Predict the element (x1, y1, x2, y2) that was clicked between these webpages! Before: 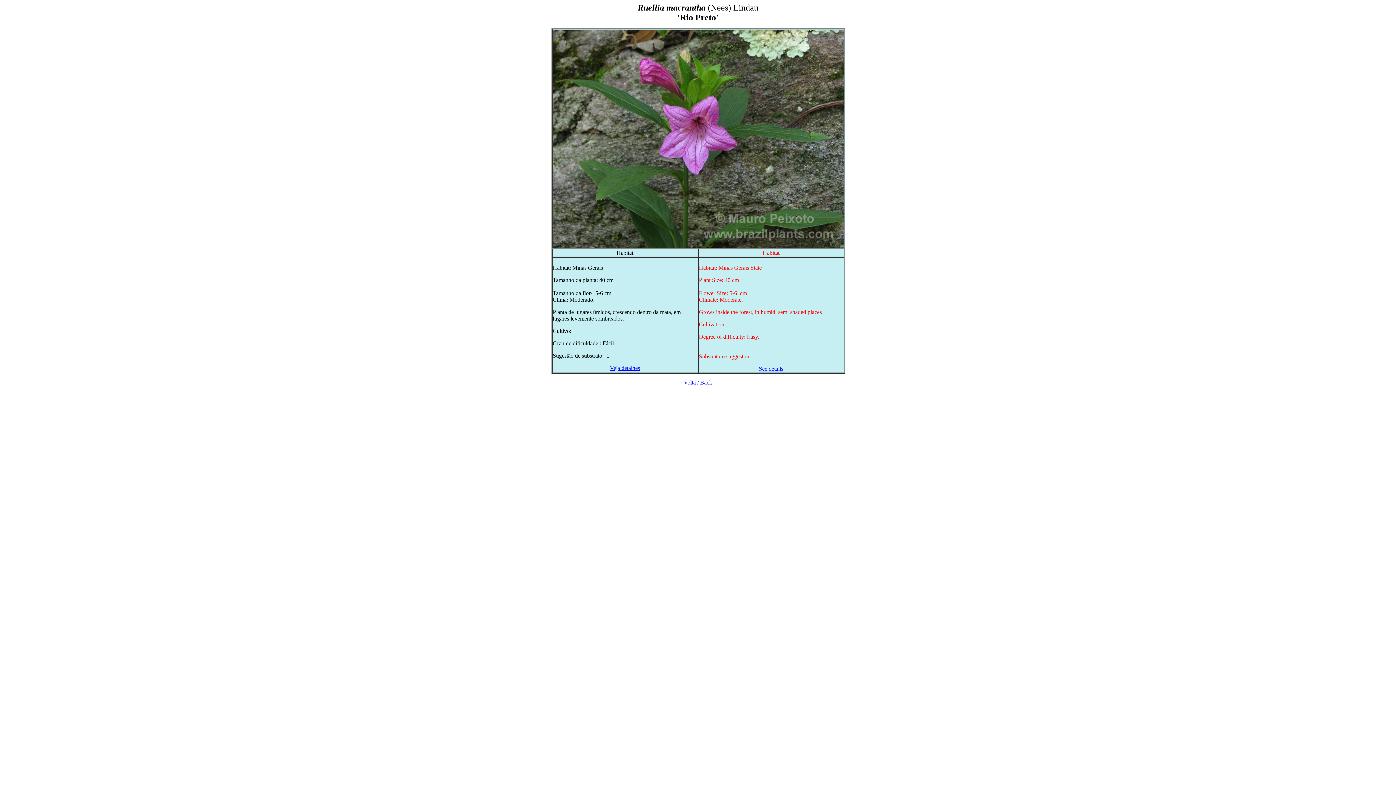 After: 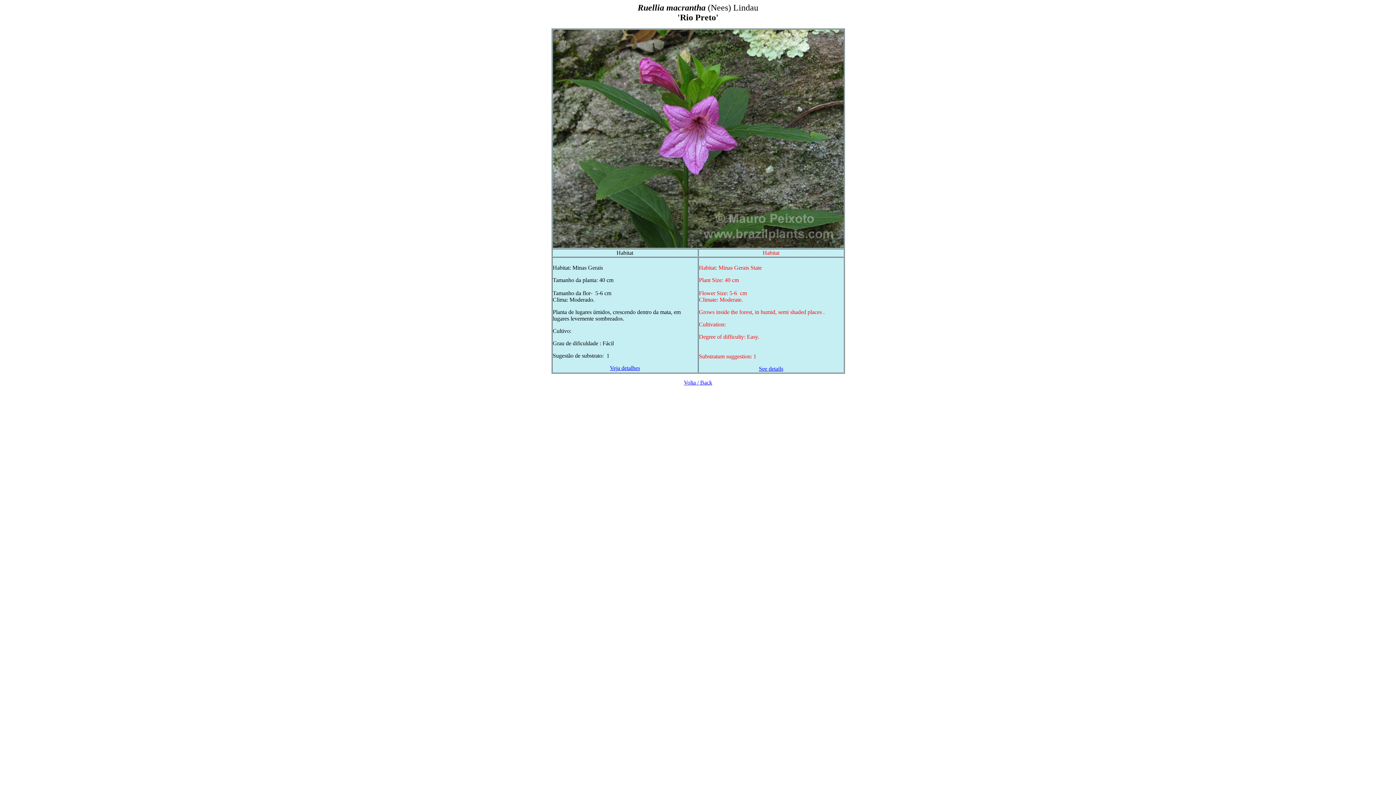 Action: bbox: (759, 365, 783, 372) label: See details